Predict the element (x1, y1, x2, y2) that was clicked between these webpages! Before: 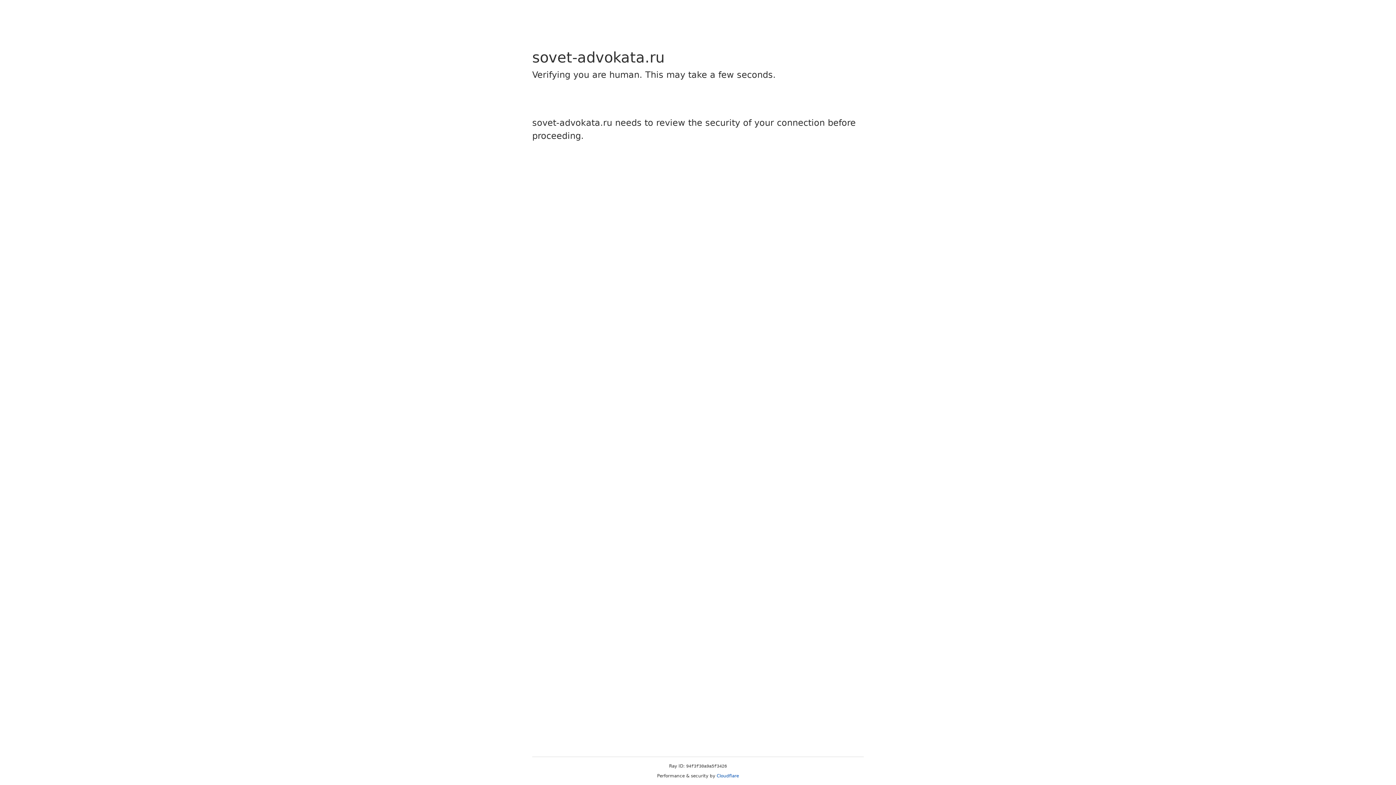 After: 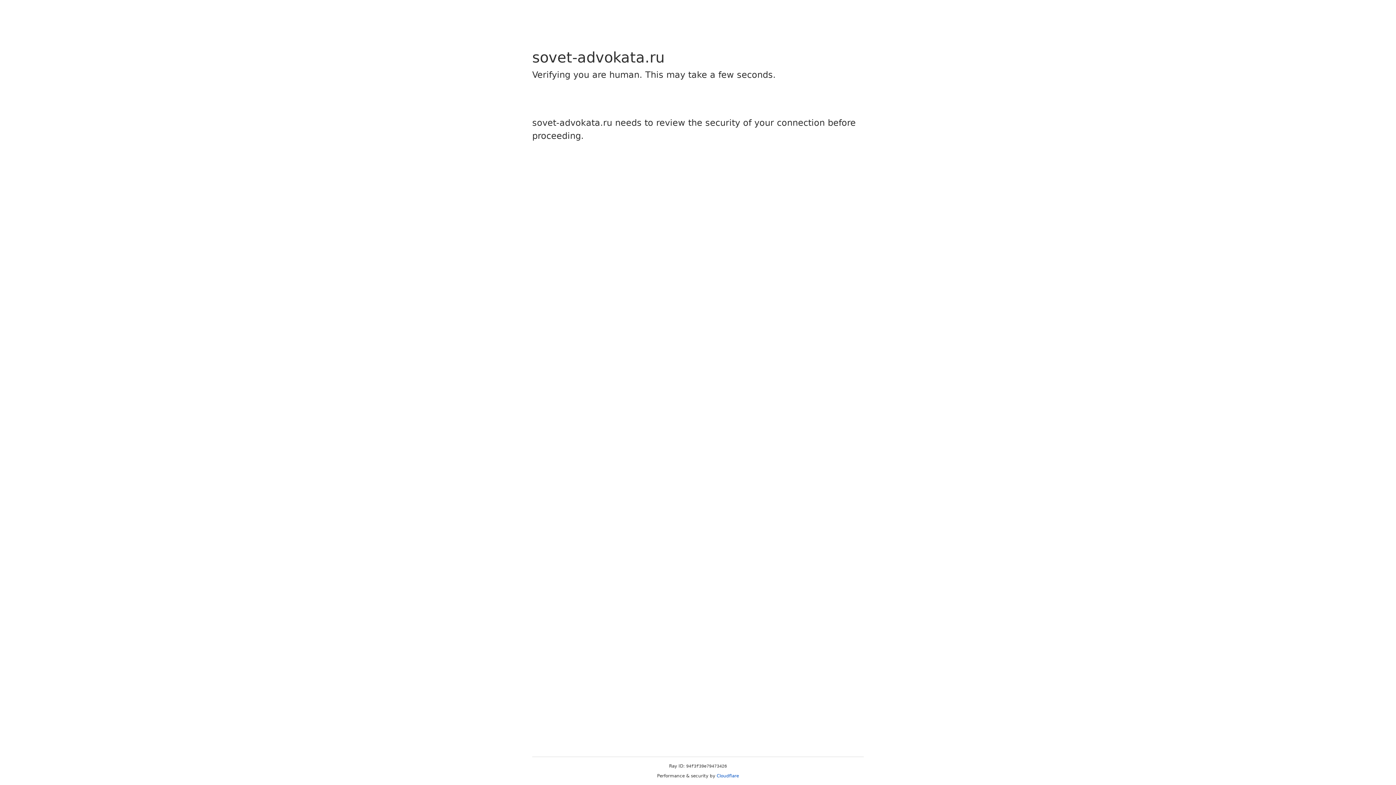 Action: bbox: (716, 773, 739, 778) label: Cloudflare